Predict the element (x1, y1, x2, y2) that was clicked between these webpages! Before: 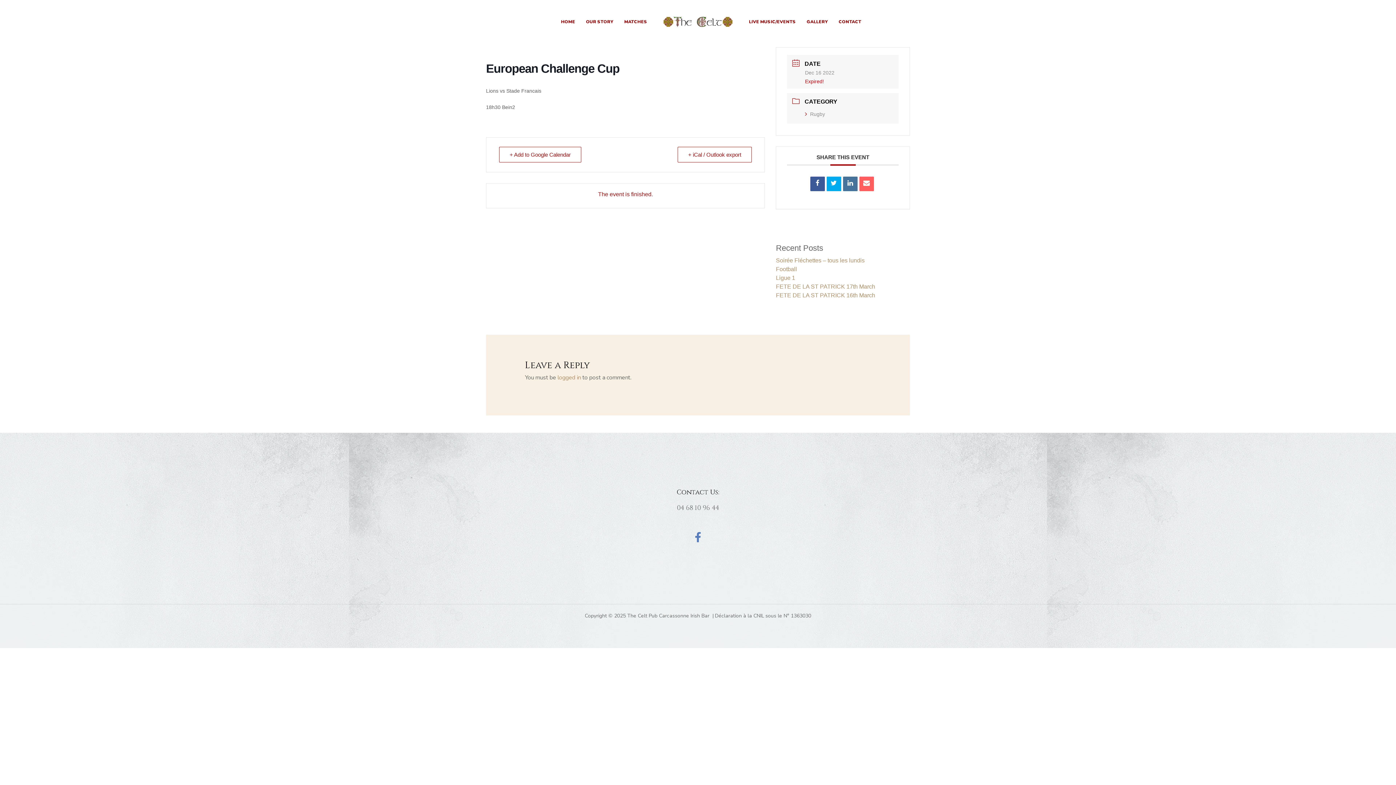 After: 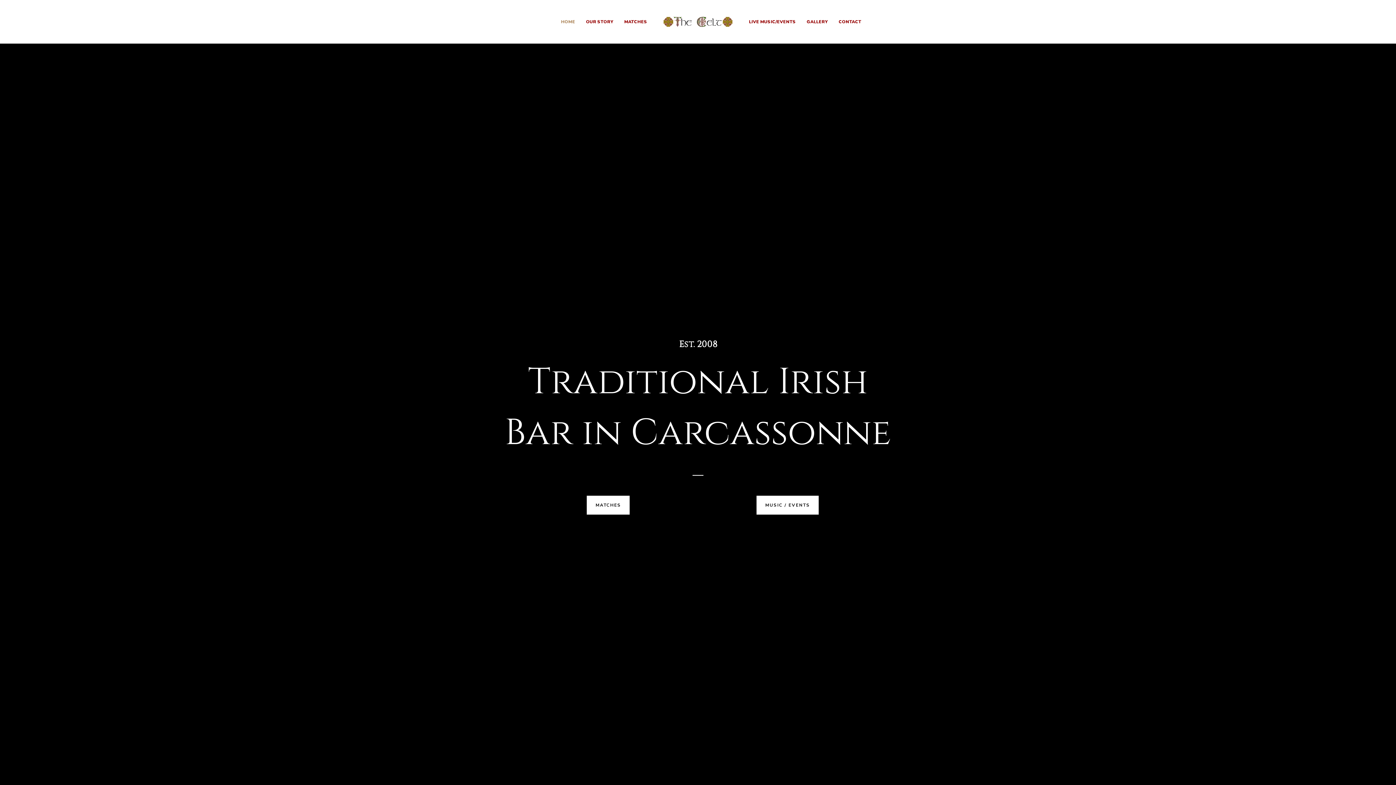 Action: bbox: (555, 0, 580, 43) label: HOME